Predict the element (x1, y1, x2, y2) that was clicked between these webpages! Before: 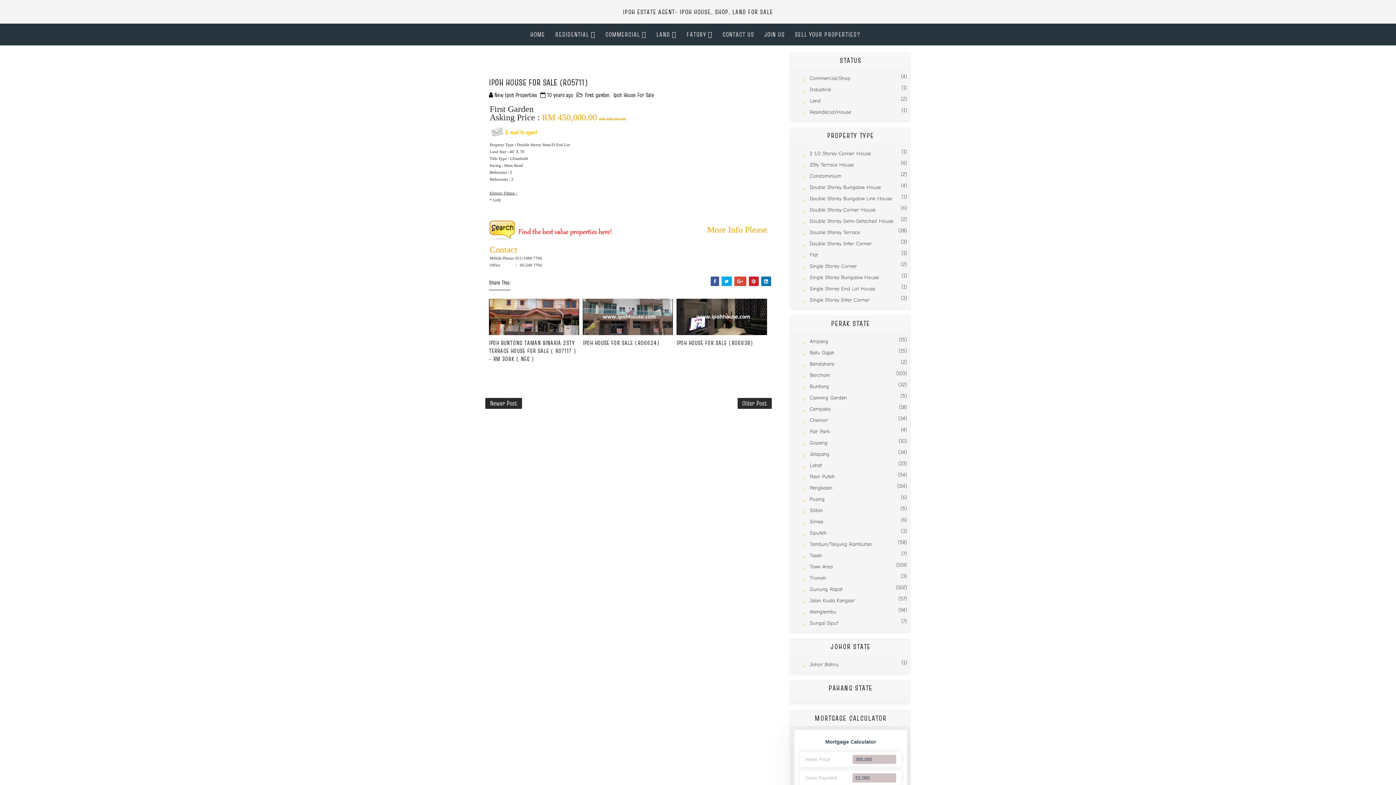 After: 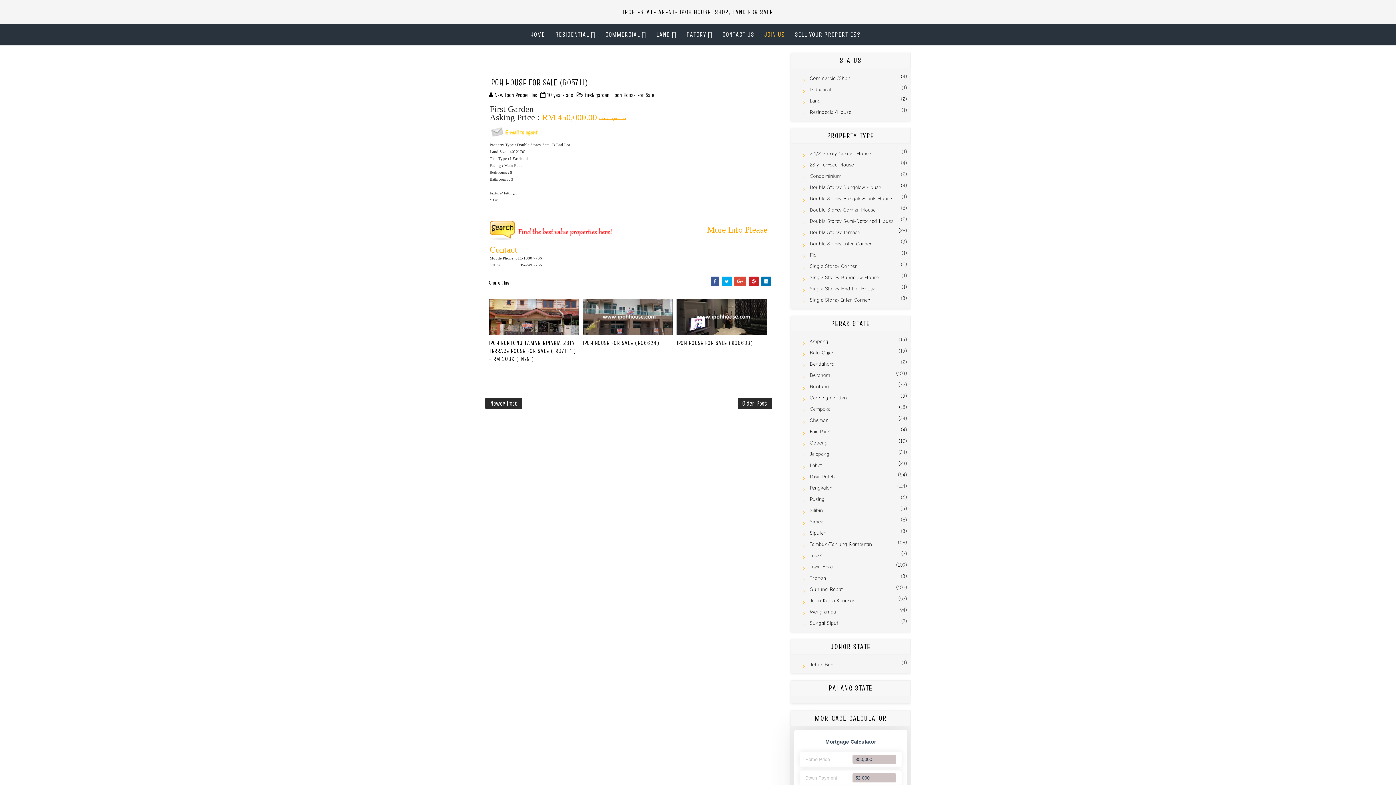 Action: bbox: (759, 23, 790, 45) label: JOIN US